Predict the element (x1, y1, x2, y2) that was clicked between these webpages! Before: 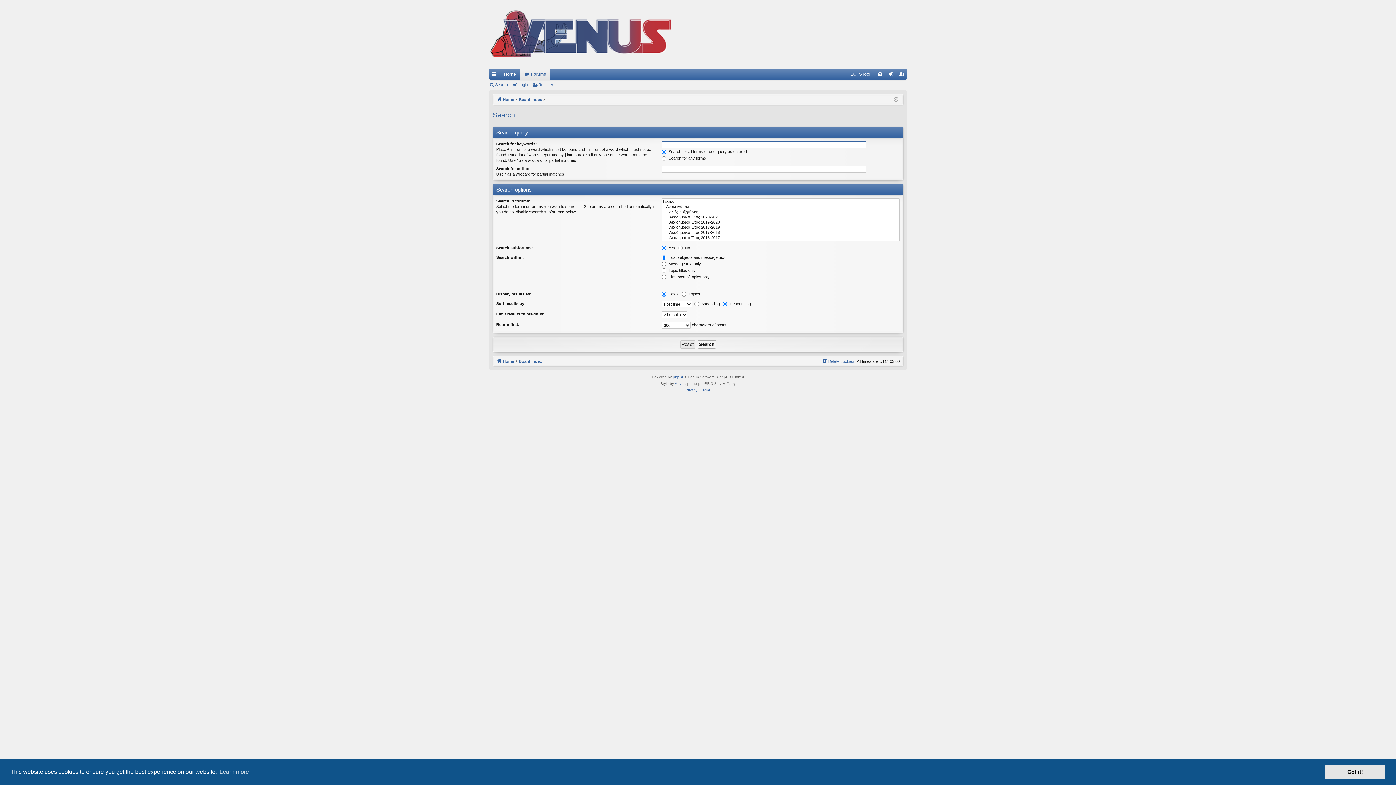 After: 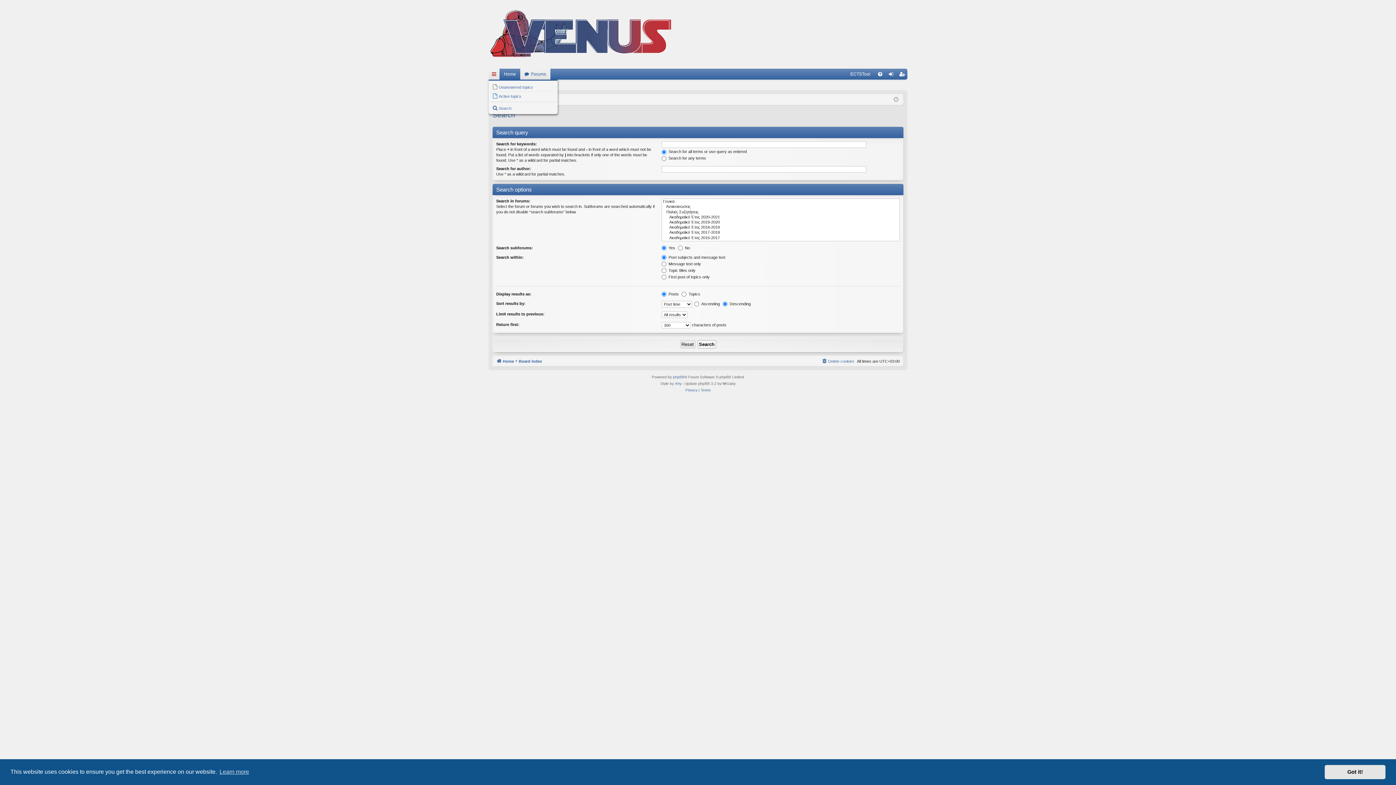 Action: label: Quick links bbox: (488, 68, 499, 79)